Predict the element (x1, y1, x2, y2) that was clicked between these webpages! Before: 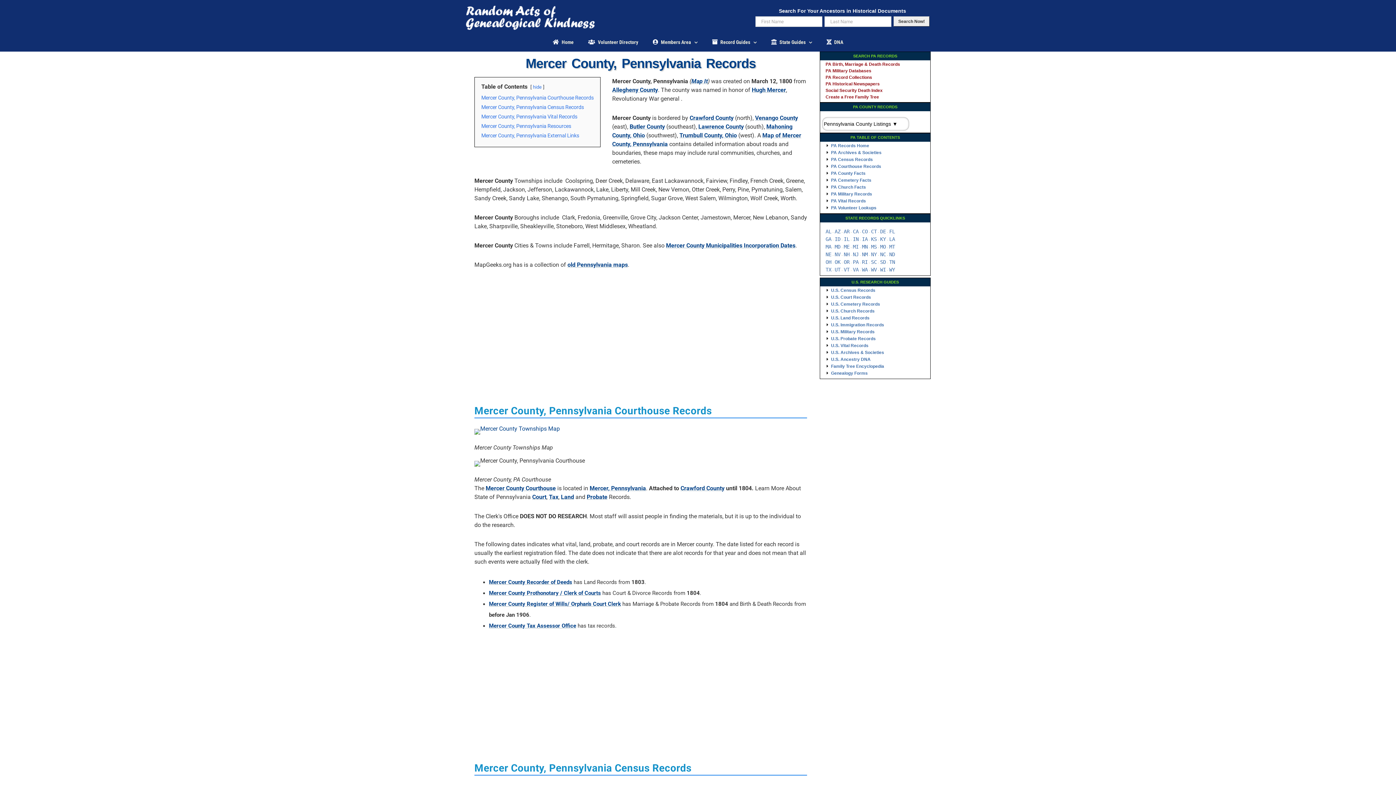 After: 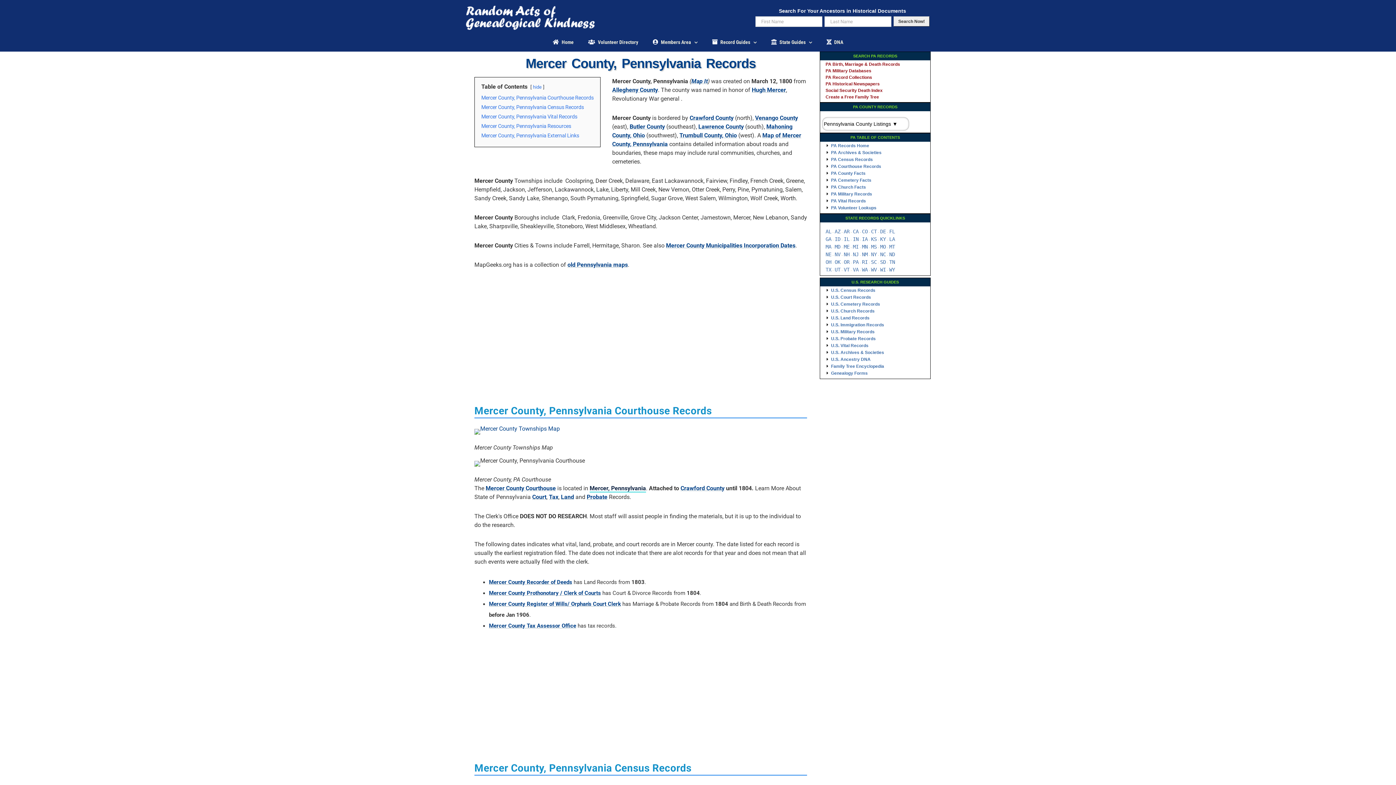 Action: bbox: (589, 485, 646, 492) label: Mercer, Pennsylvania